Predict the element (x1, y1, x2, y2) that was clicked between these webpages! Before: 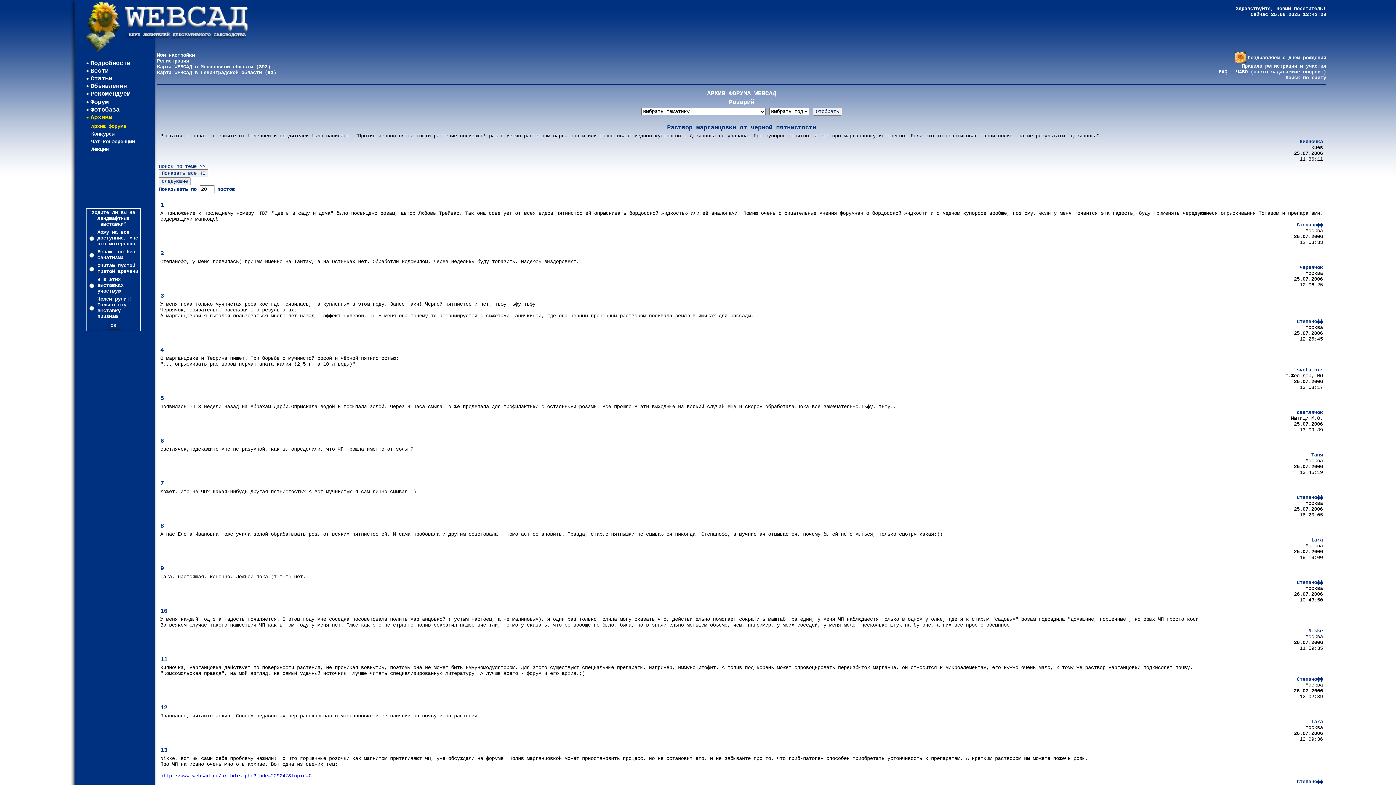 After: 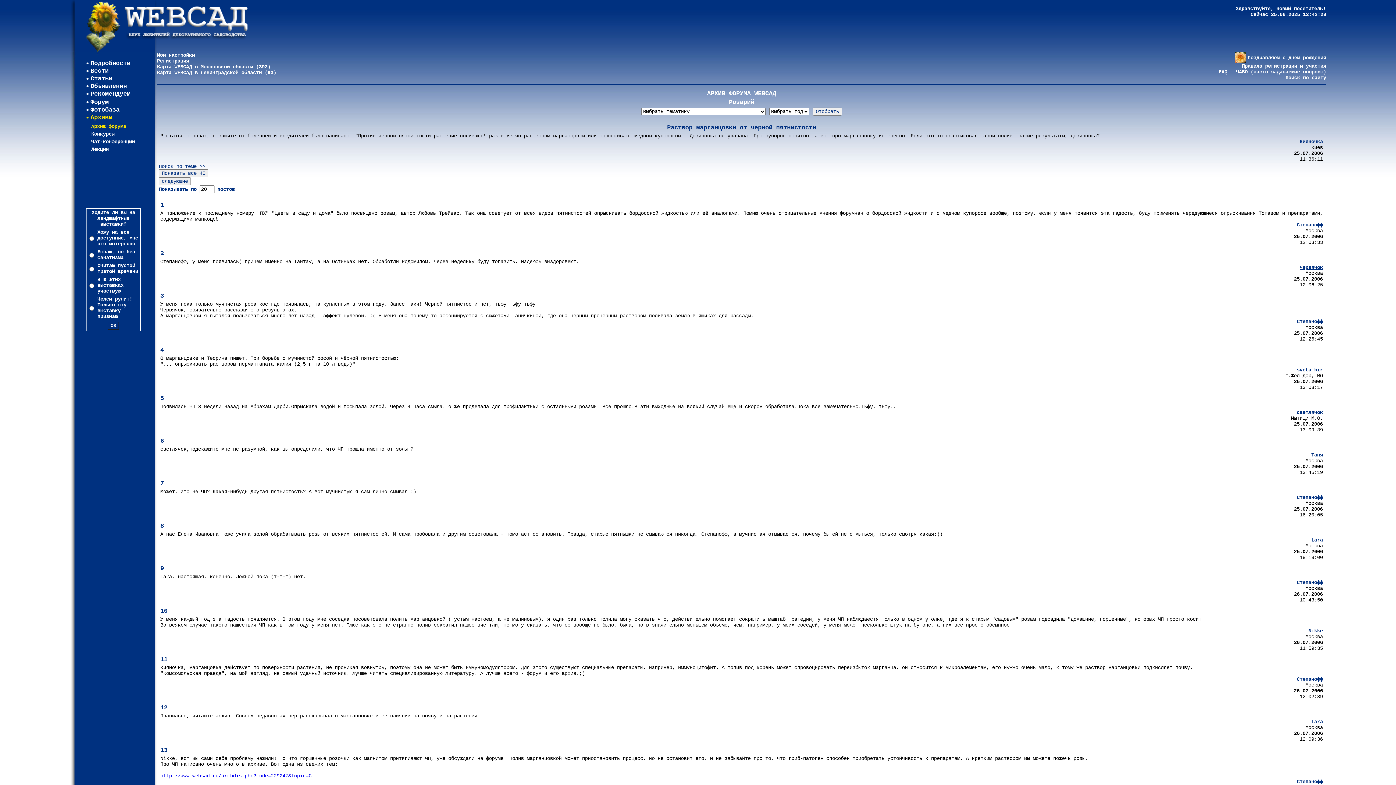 Action: bbox: (1300, 264, 1323, 270) label: червячок